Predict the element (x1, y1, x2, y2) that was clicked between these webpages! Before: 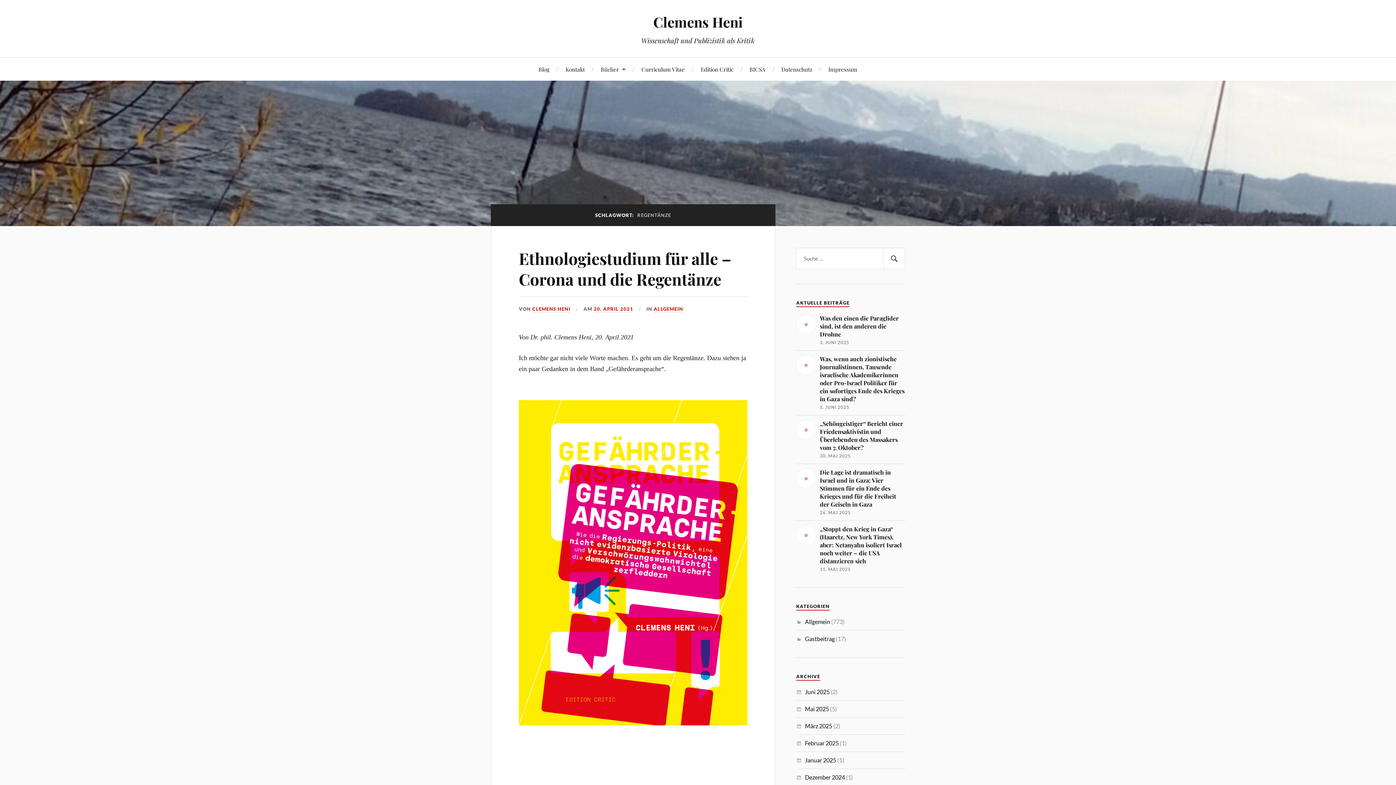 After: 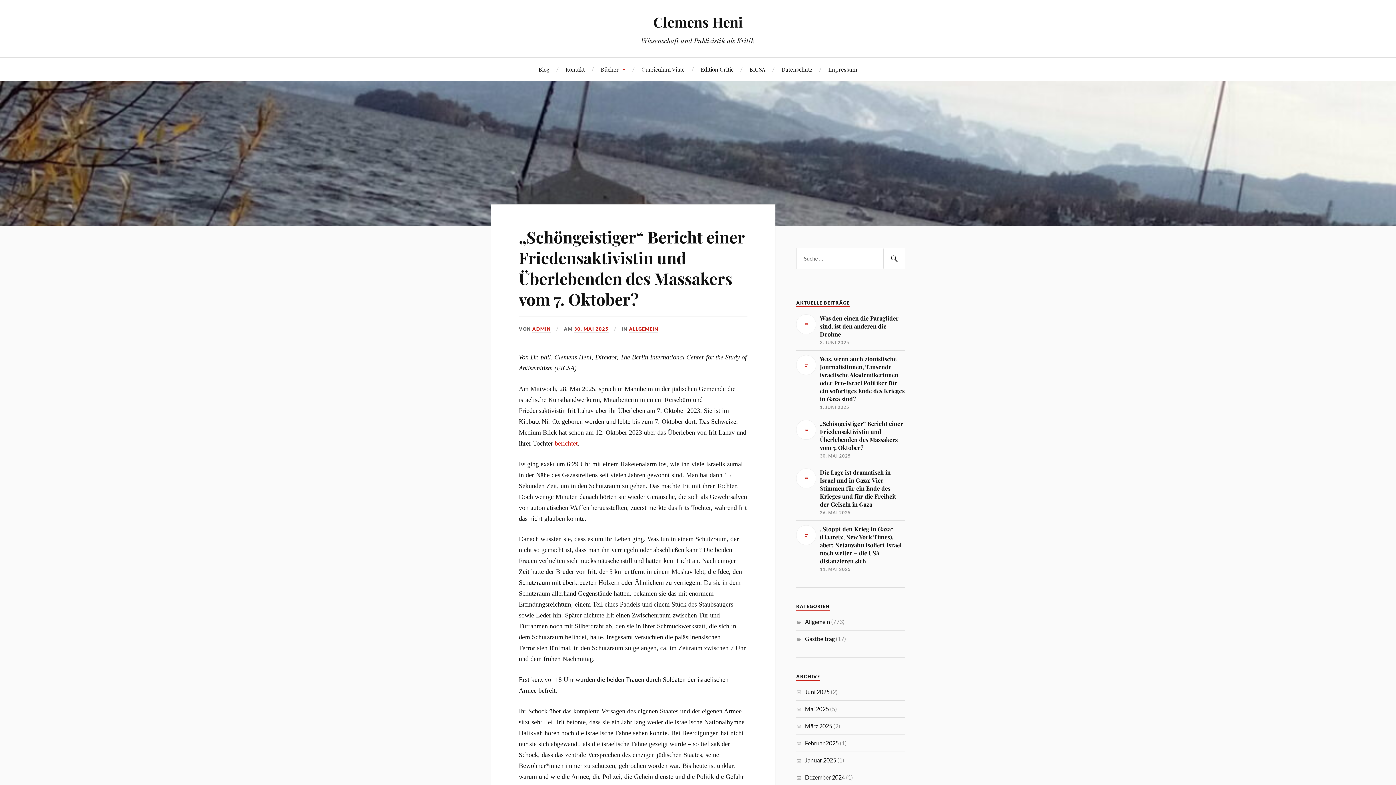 Action: bbox: (796, 420, 905, 459) label: „Schöngeistiger“ Bericht einer Friedensaktivistin und Überlebenden des Massakers vom 7. Oktober?

30. MAI 2025